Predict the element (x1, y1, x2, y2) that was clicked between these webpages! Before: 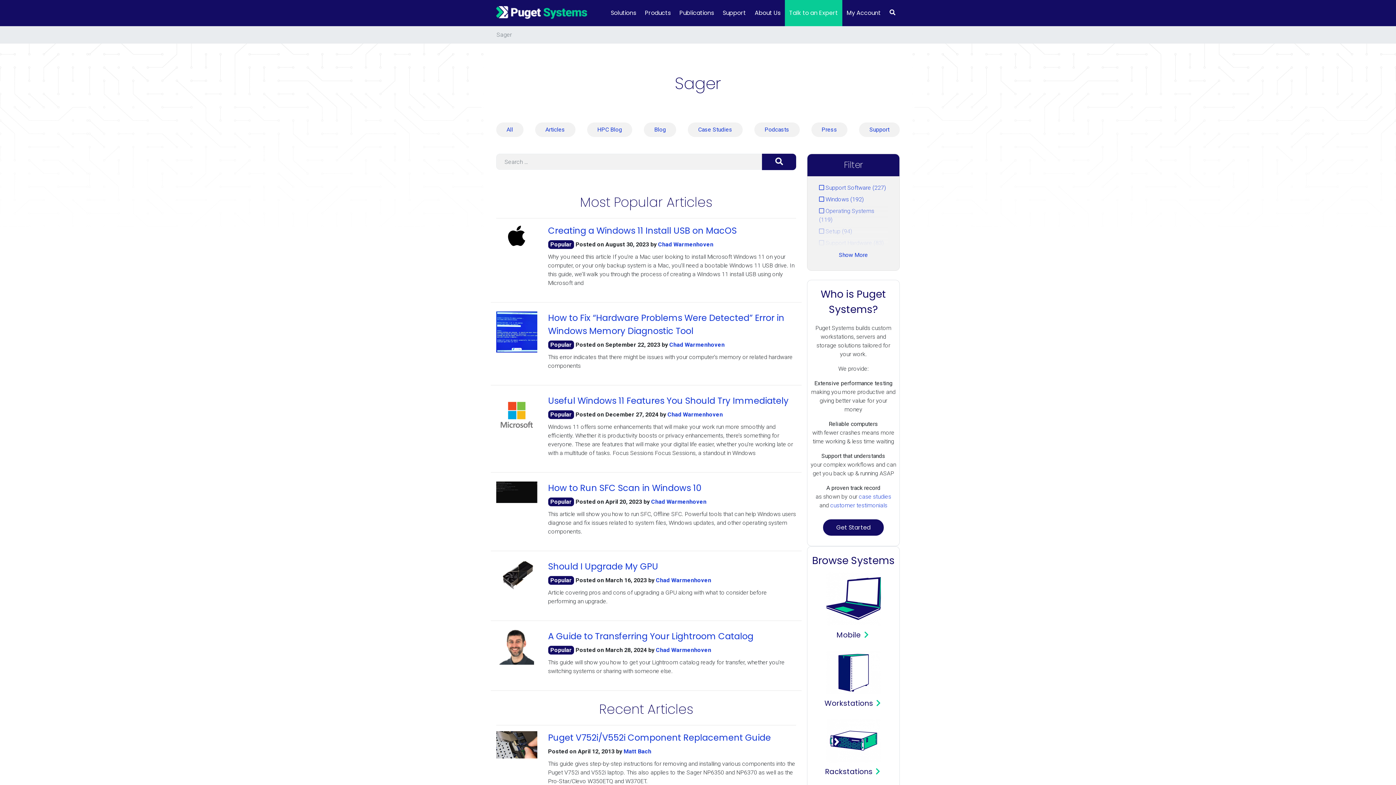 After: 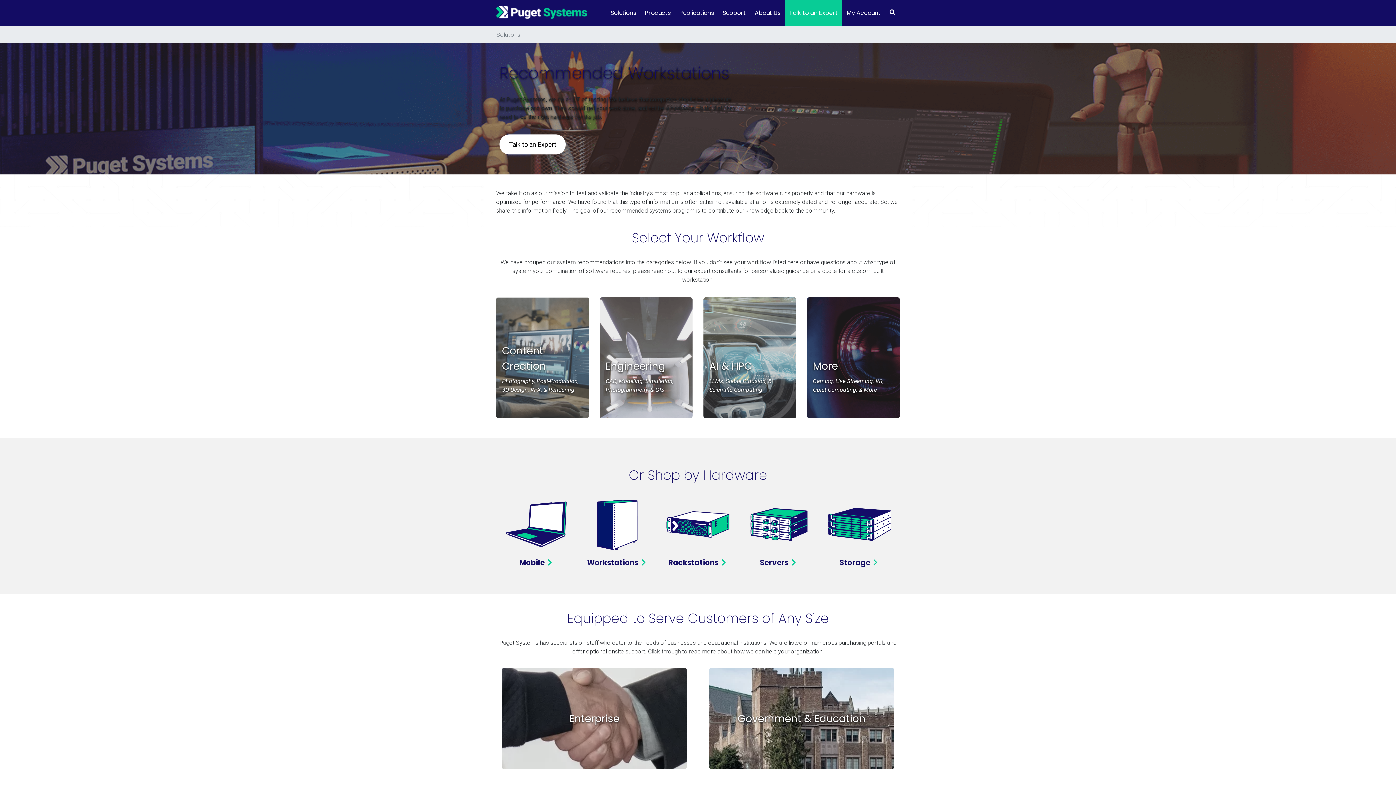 Action: label: Solutions bbox: (606, 0, 640, 26)